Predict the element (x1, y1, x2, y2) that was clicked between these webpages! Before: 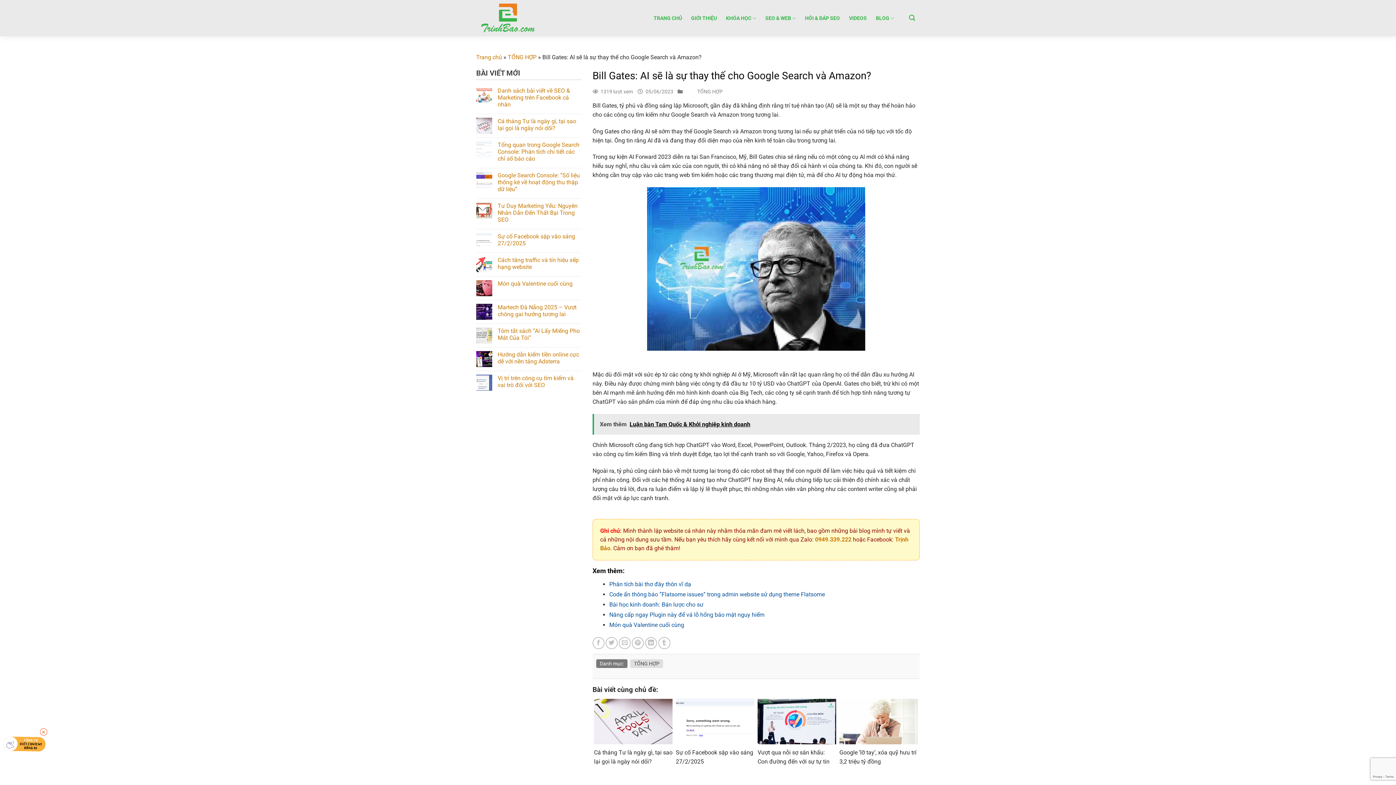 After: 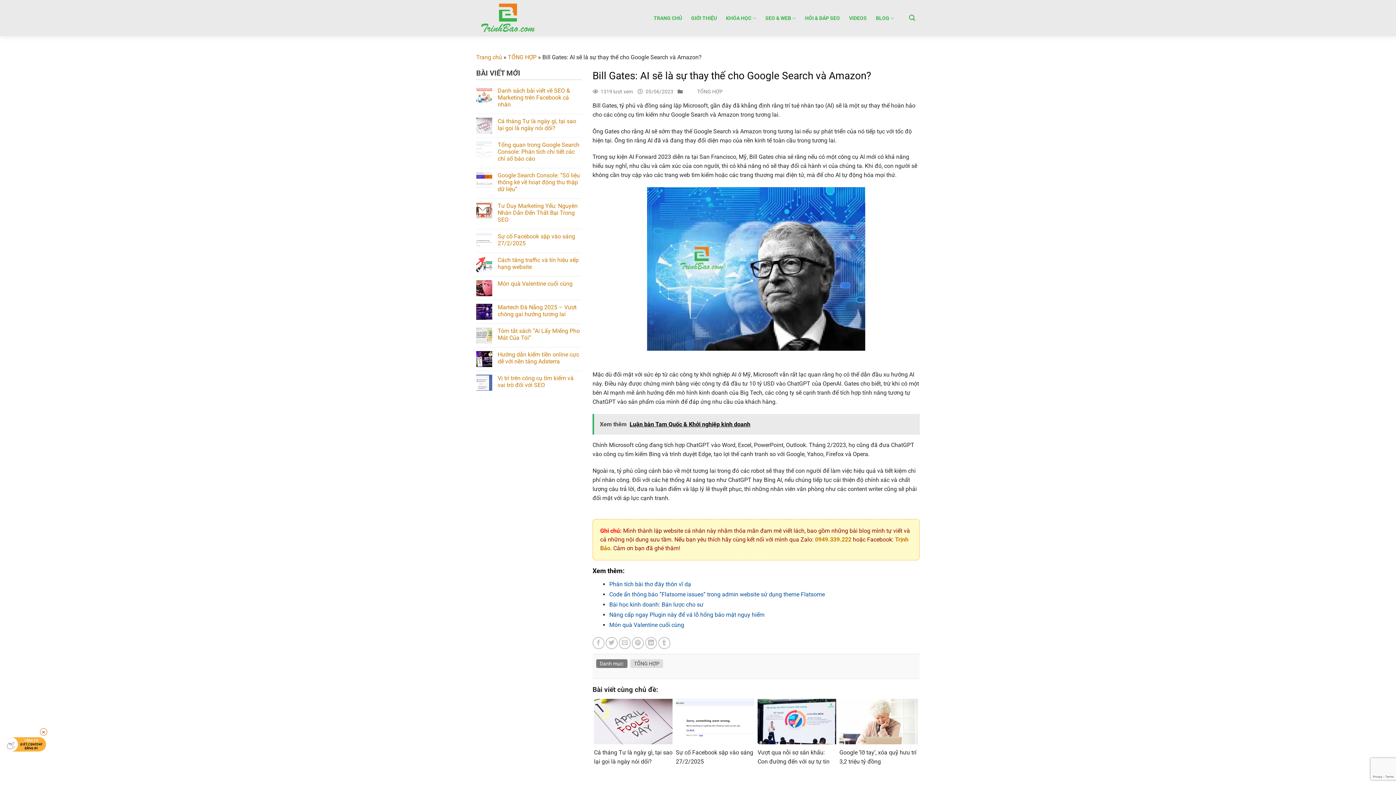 Action: label: × bbox: (40, 728, 47, 736)